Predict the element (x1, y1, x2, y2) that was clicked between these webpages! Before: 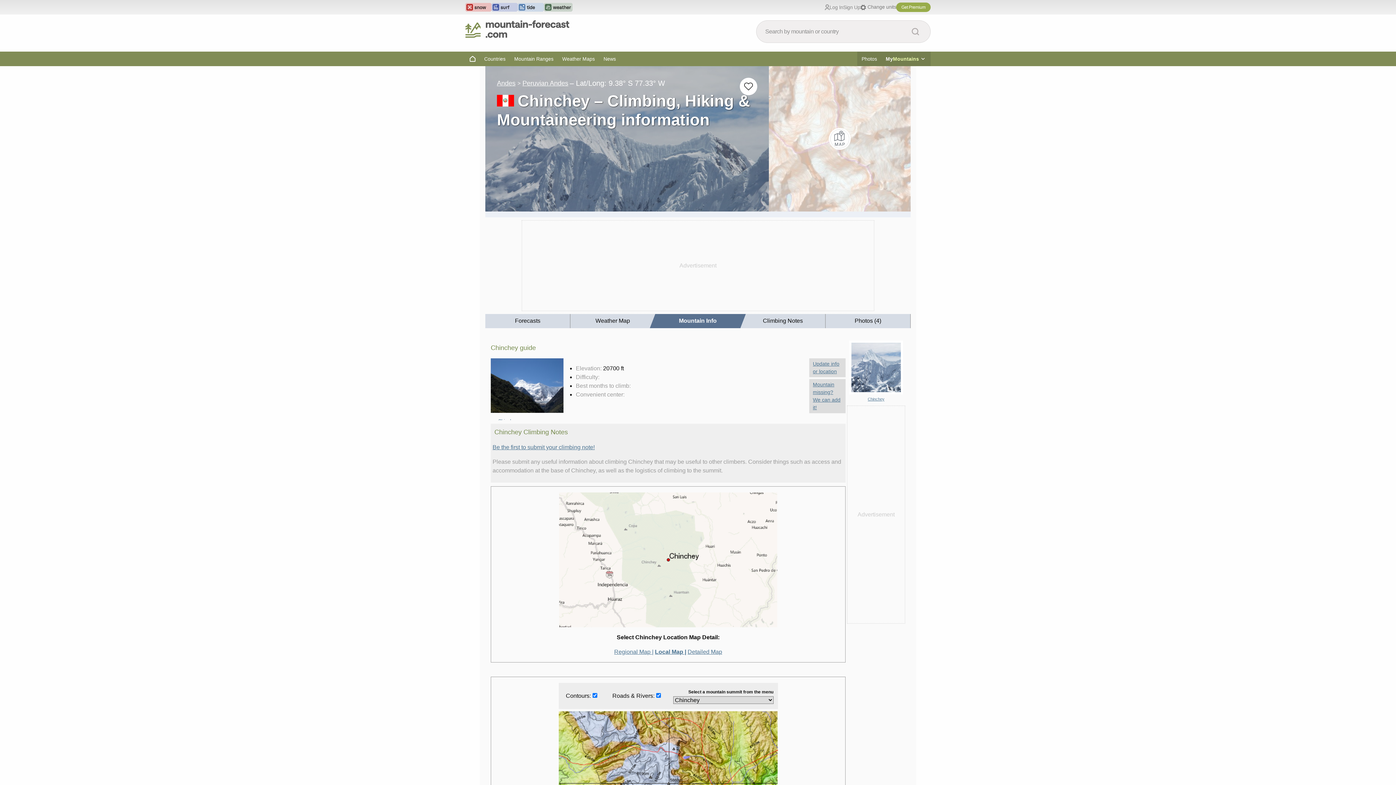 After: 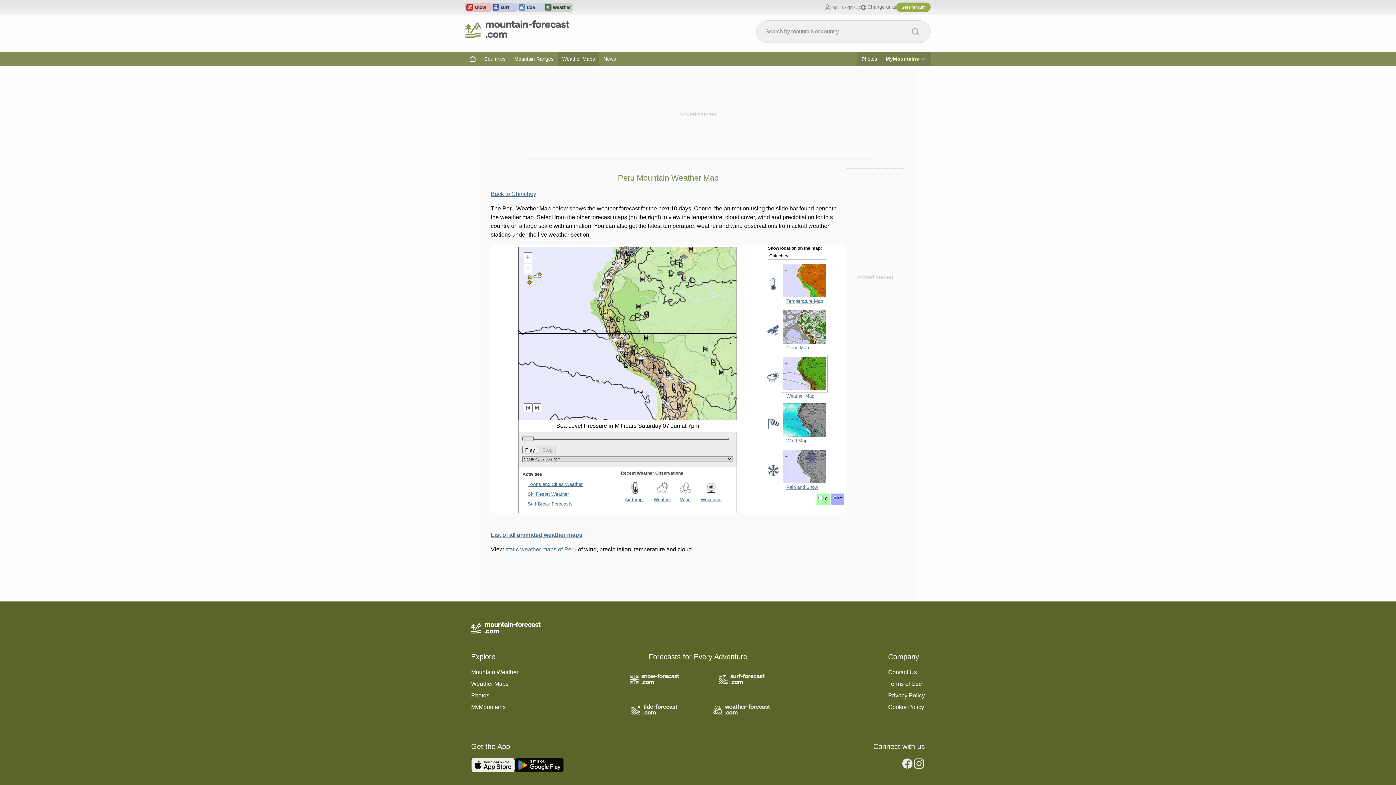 Action: bbox: (570, 314, 655, 328) label: Weather Map